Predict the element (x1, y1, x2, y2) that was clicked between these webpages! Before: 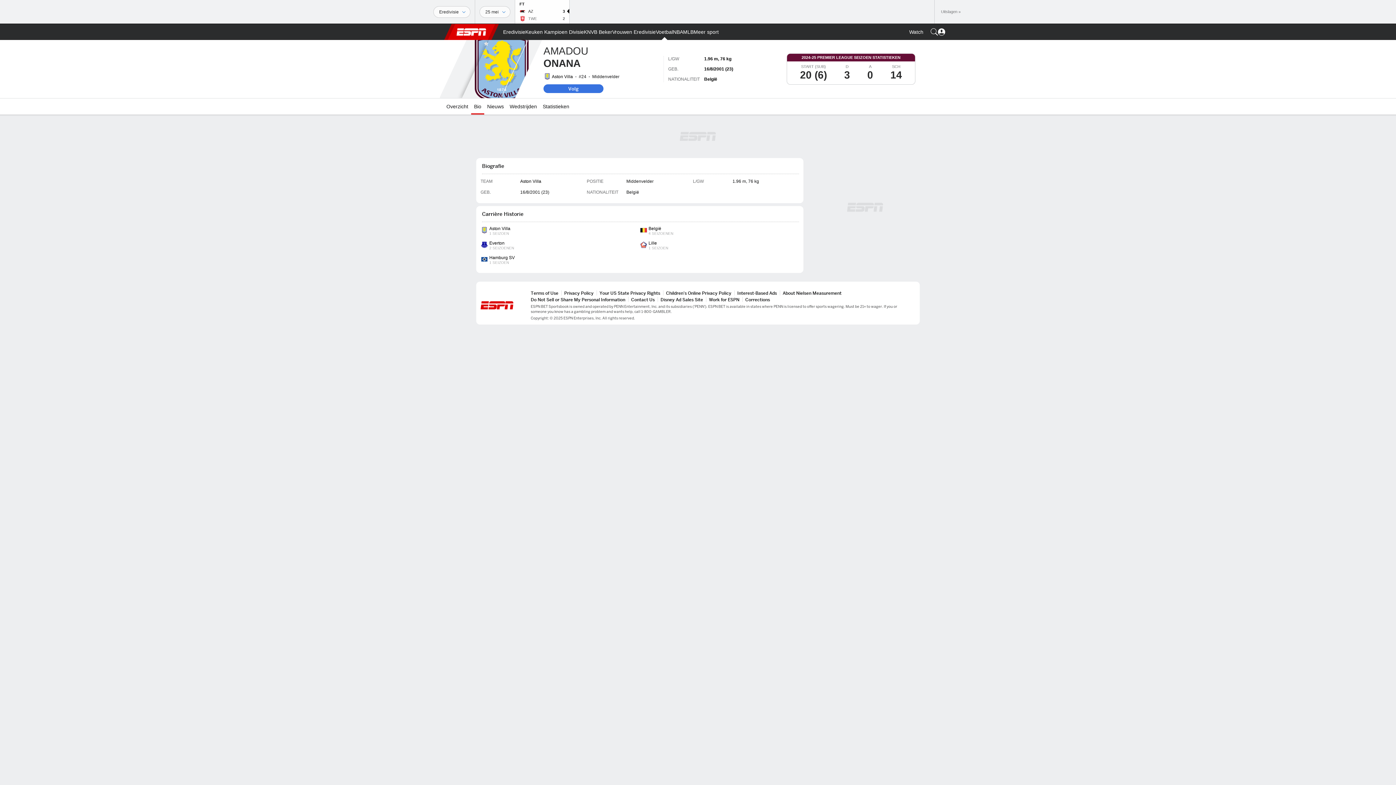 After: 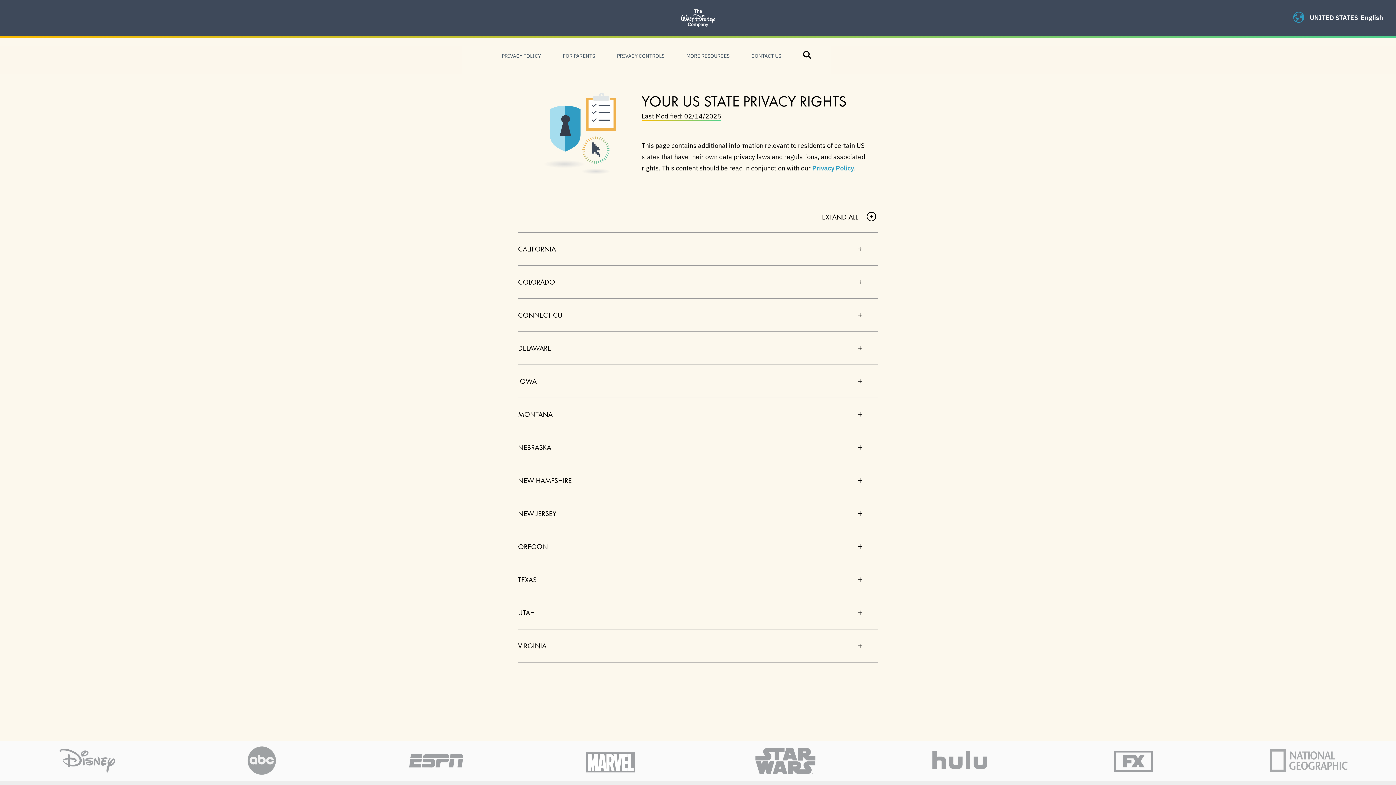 Action: label: Your US State Privacy Rights bbox: (599, 290, 660, 296)